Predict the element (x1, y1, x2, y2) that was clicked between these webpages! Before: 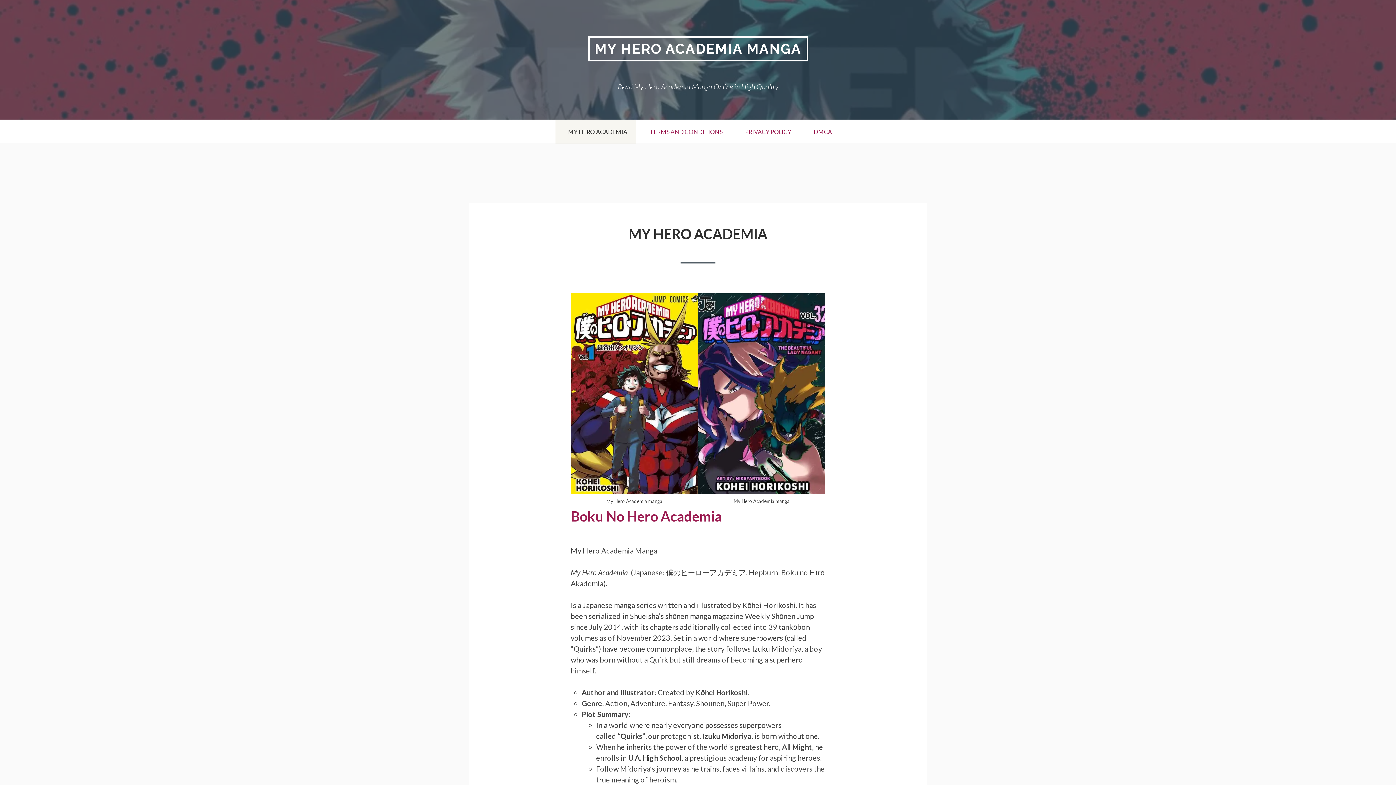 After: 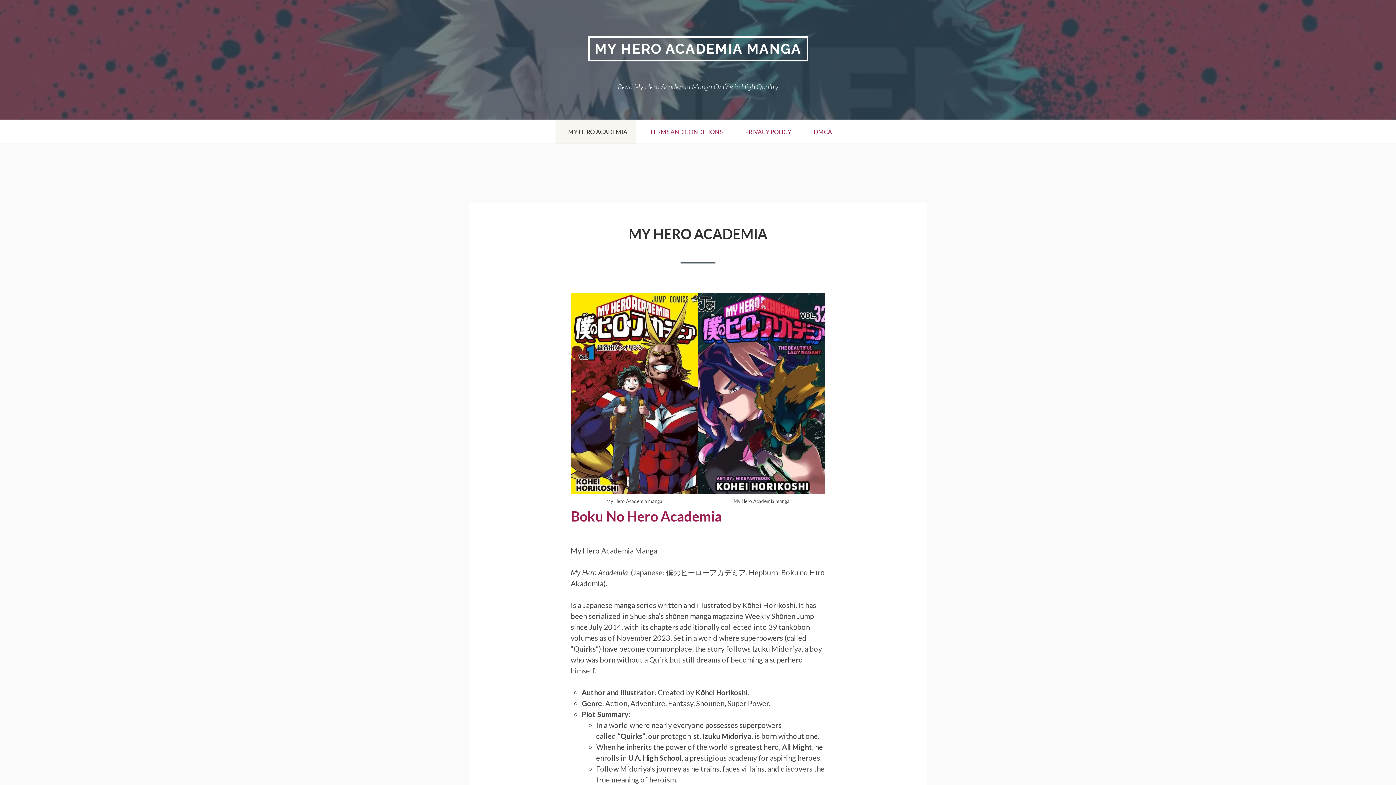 Action: label: MY HERO ACADEMIA bbox: (555, 120, 636, 143)